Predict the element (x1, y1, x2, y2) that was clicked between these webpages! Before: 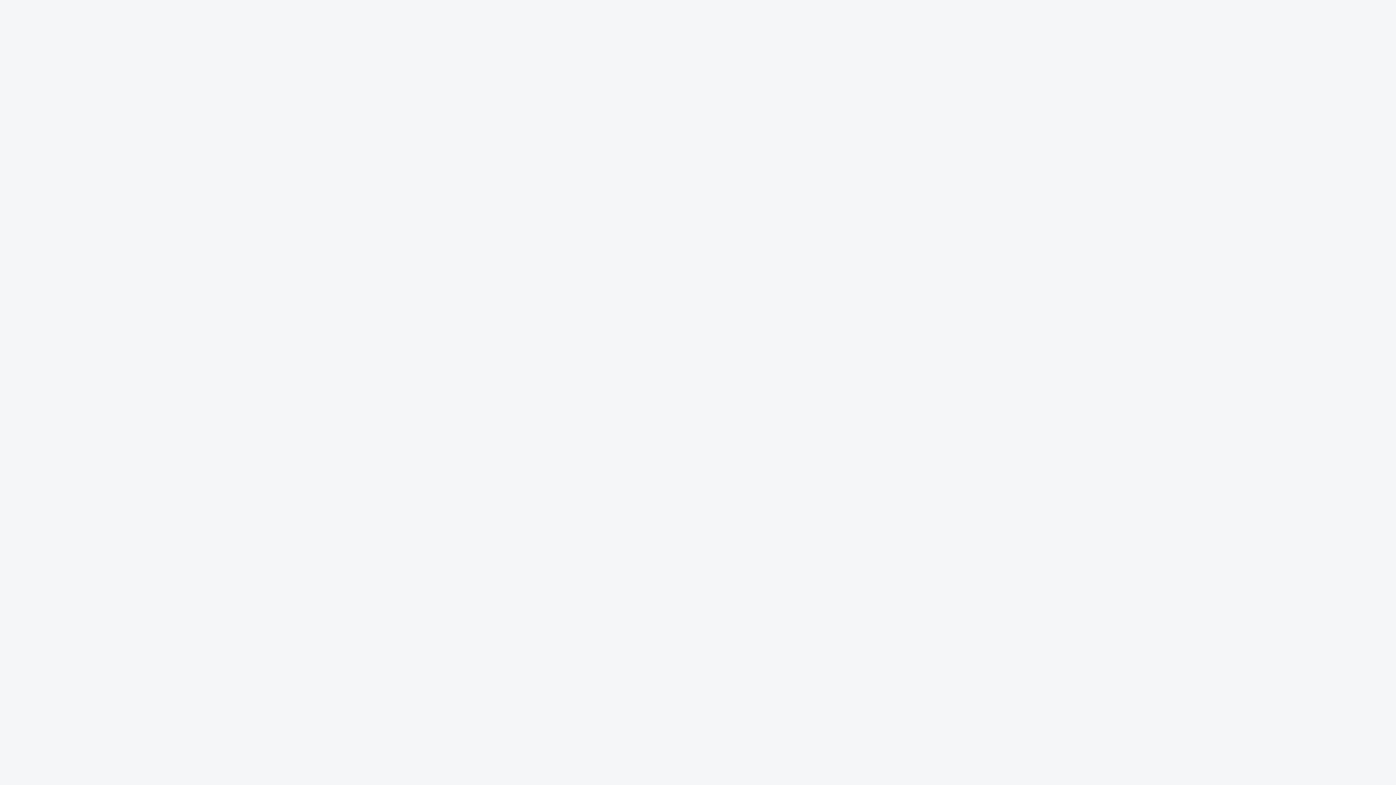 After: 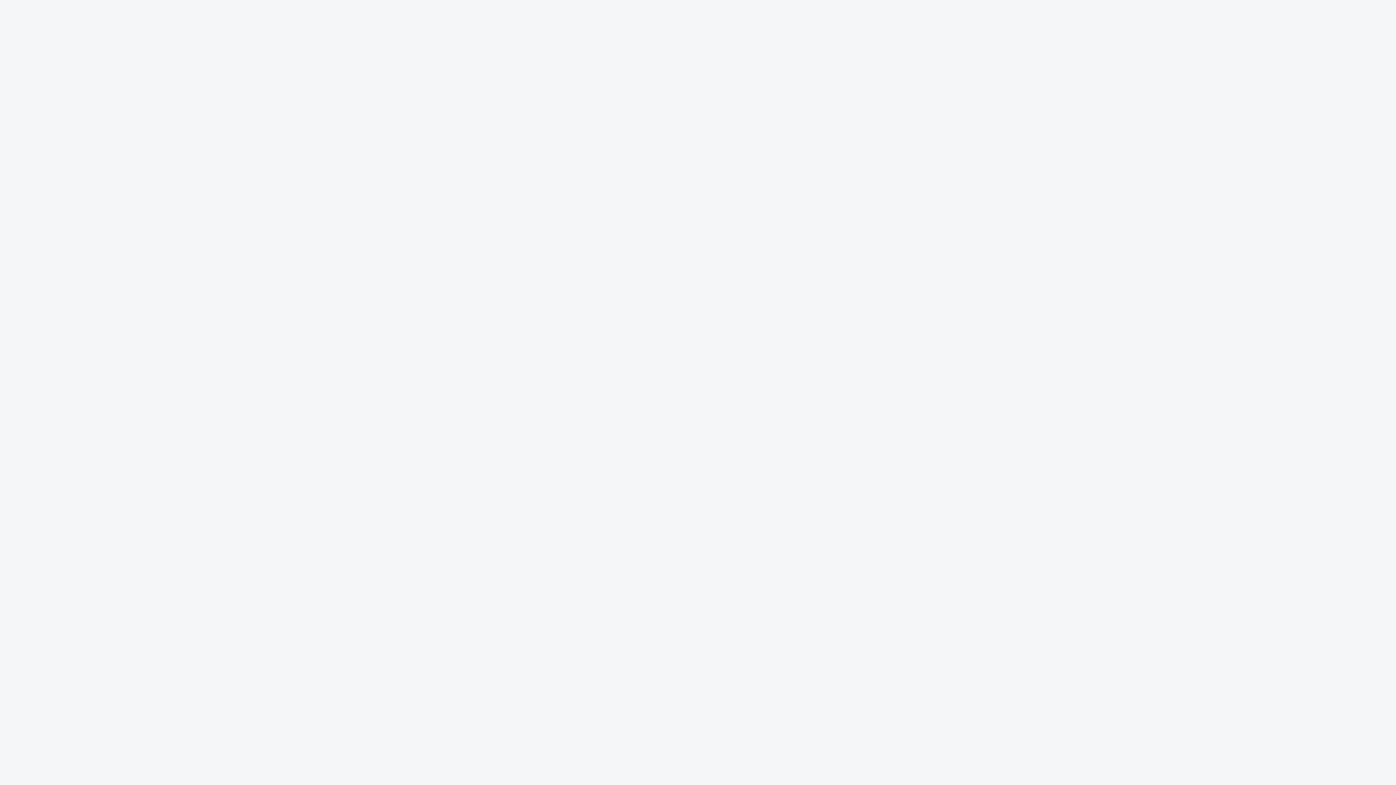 Action: label: Авторизация bbox: (17, 16, 50, 22)